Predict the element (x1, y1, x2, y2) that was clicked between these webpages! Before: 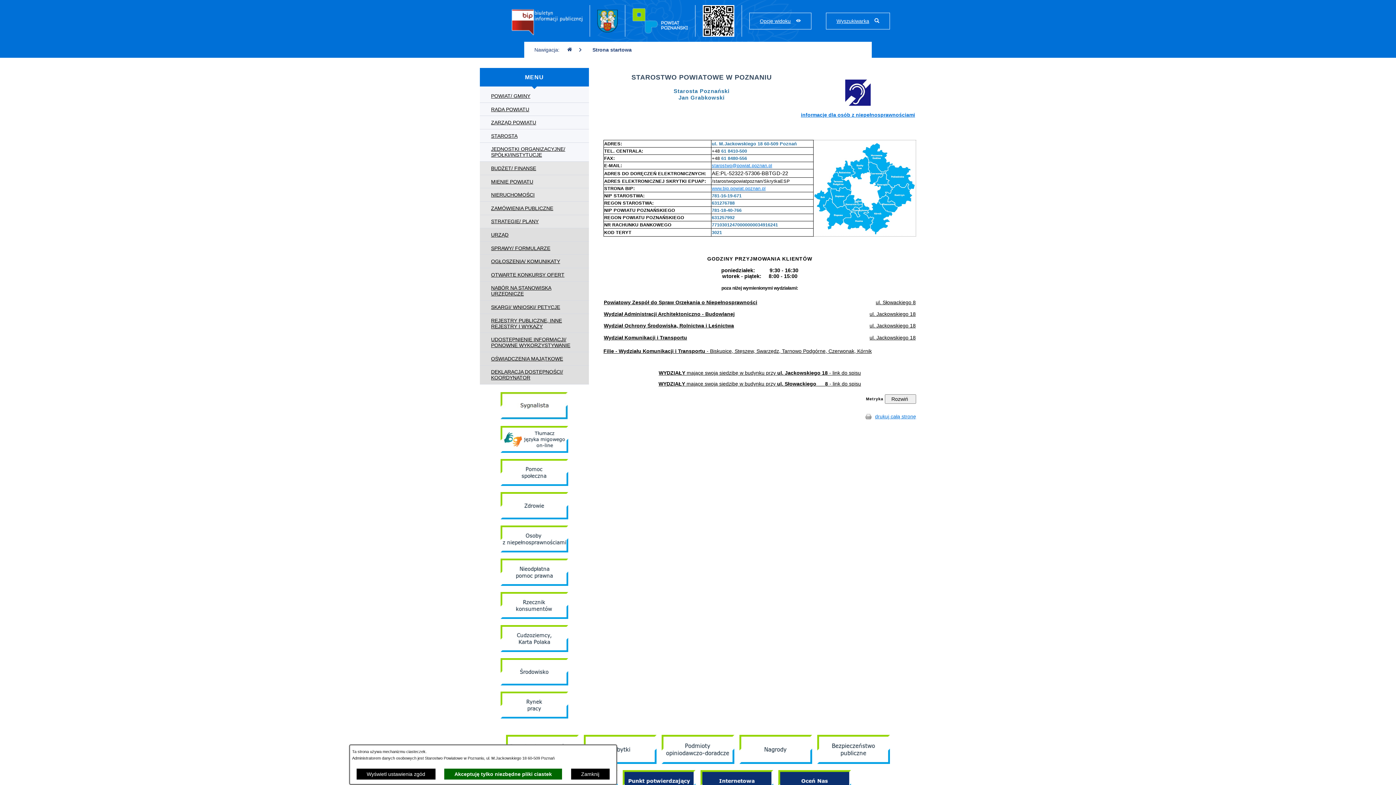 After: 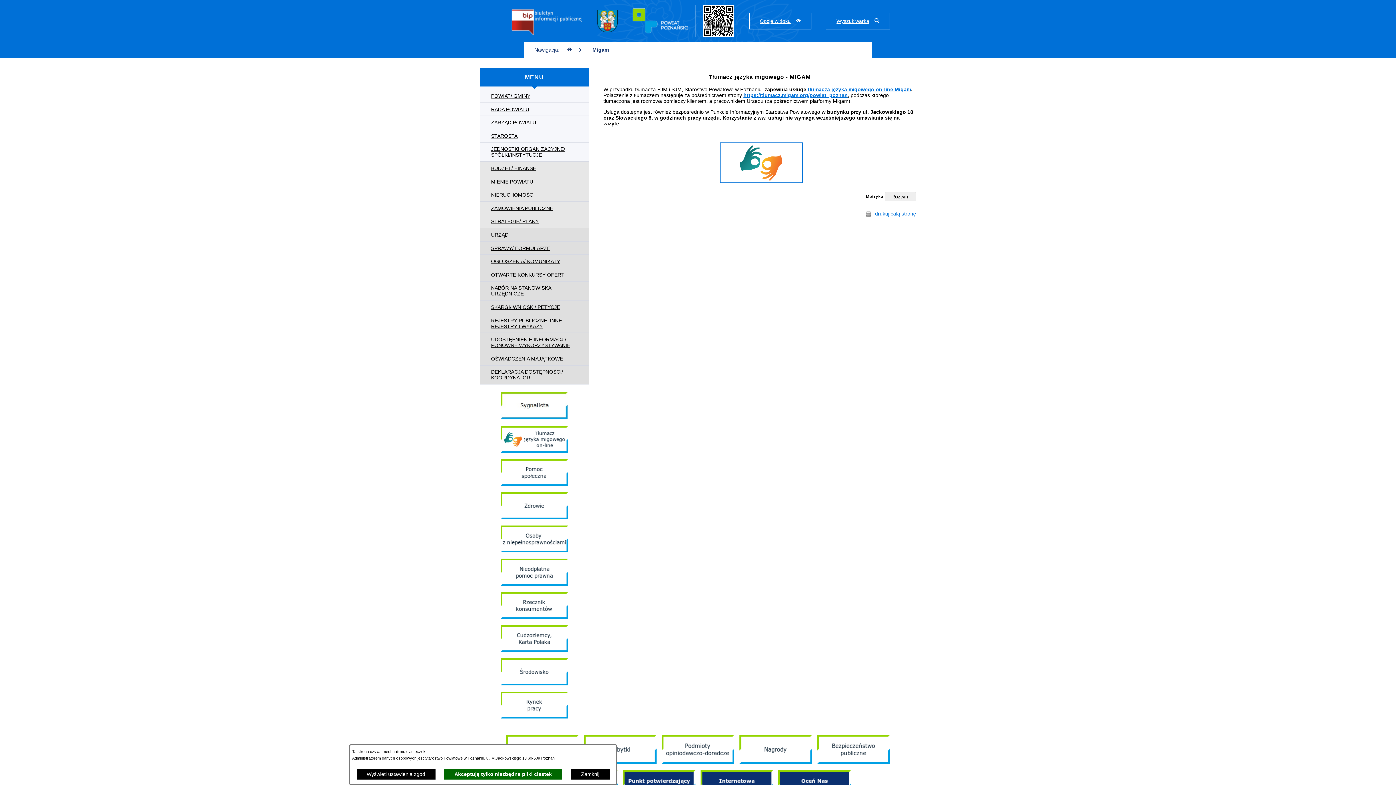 Action: bbox: (500, 448, 568, 454)